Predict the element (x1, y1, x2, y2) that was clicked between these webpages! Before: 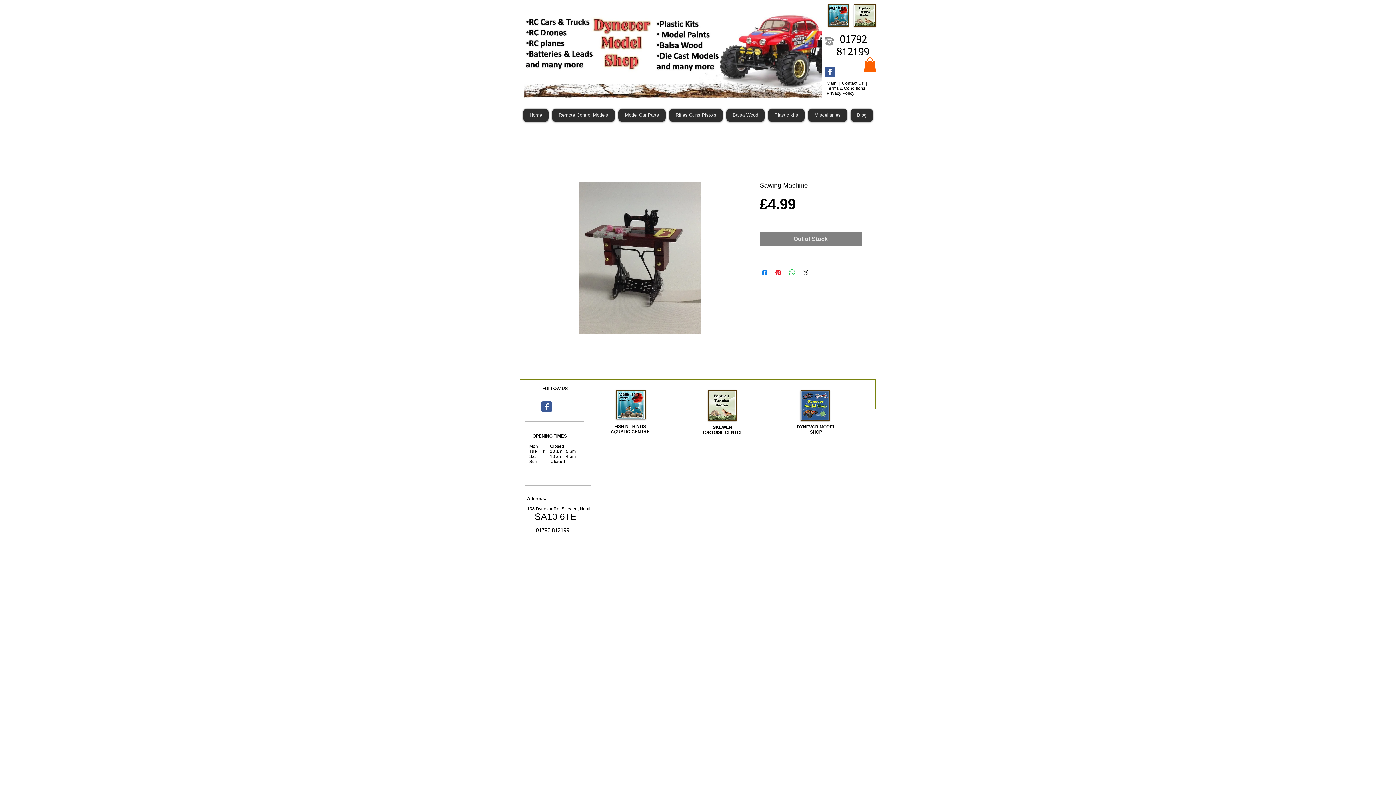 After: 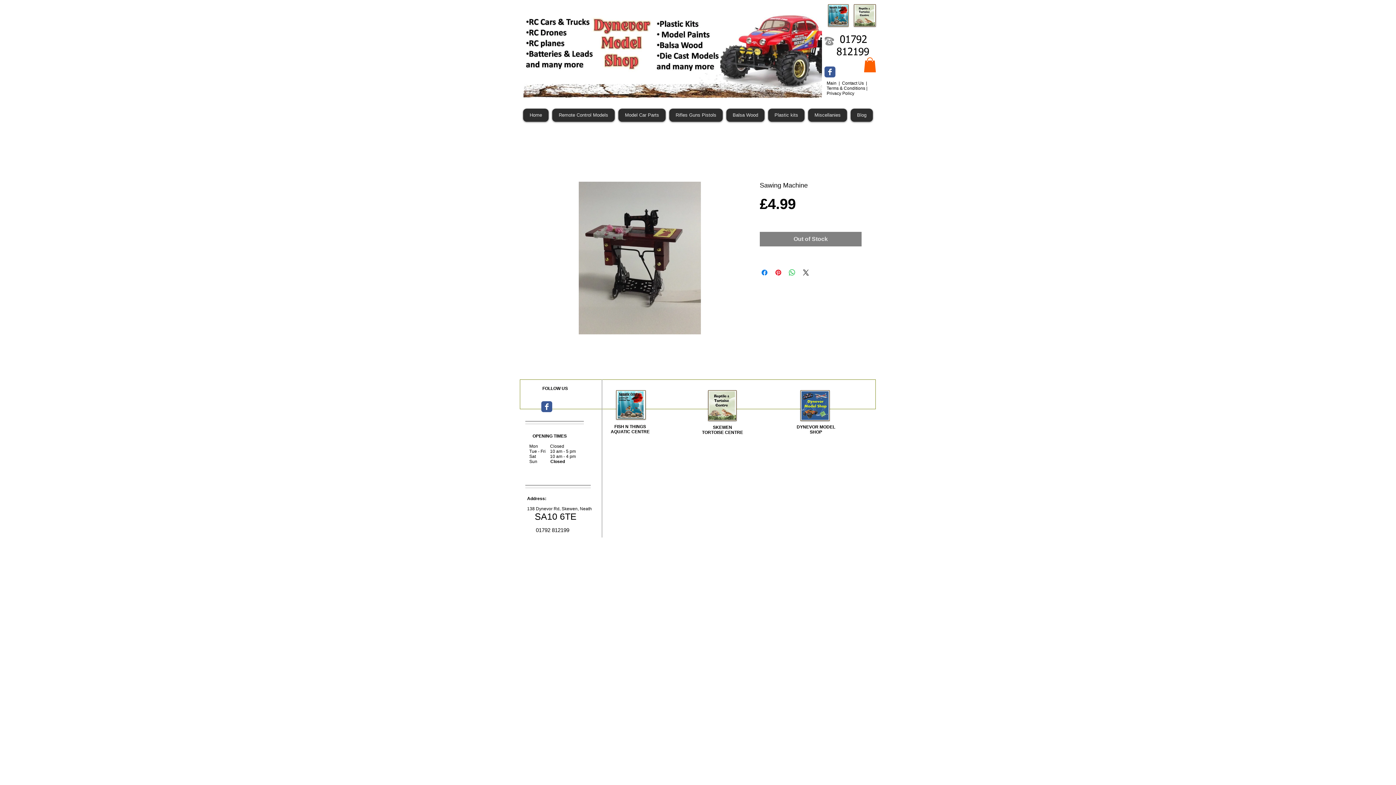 Action: bbox: (616, 390, 645, 419)